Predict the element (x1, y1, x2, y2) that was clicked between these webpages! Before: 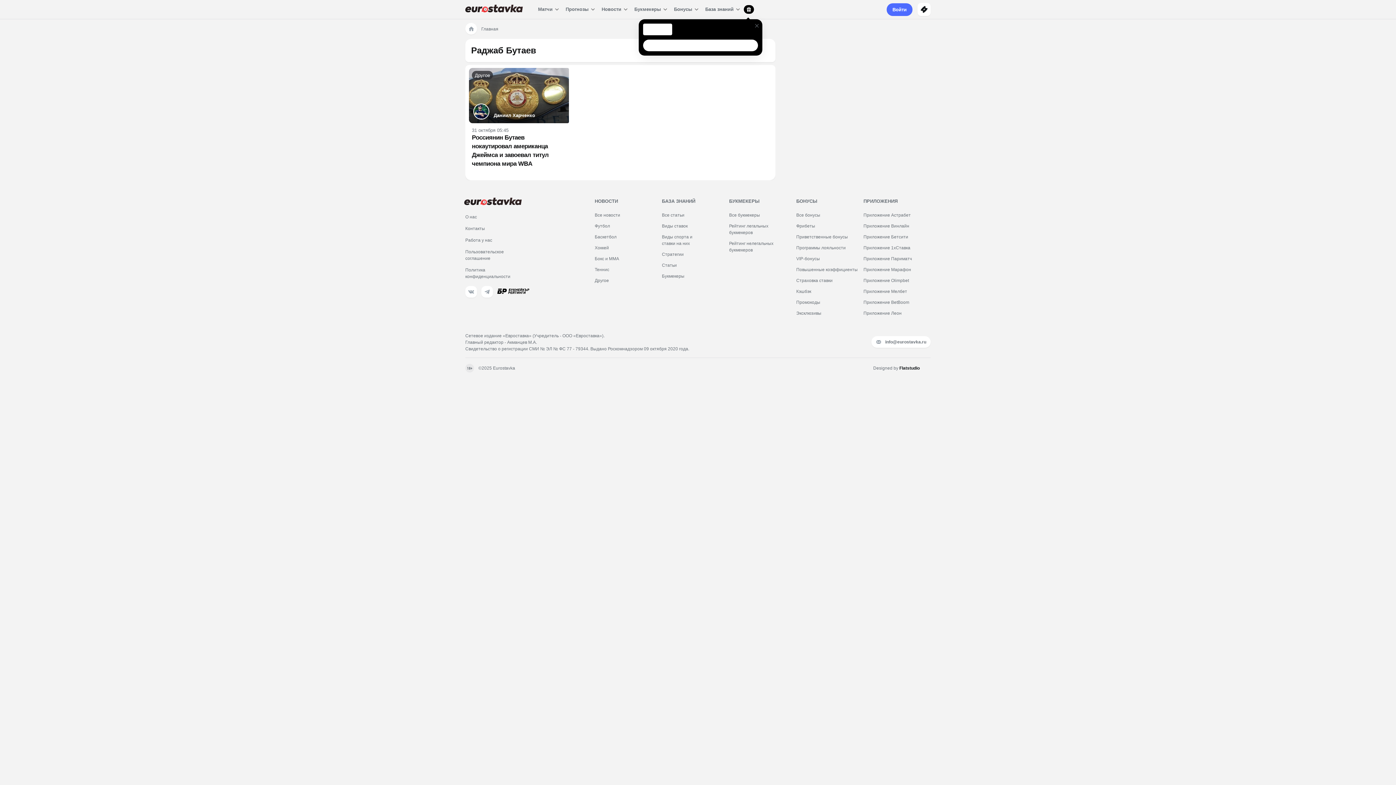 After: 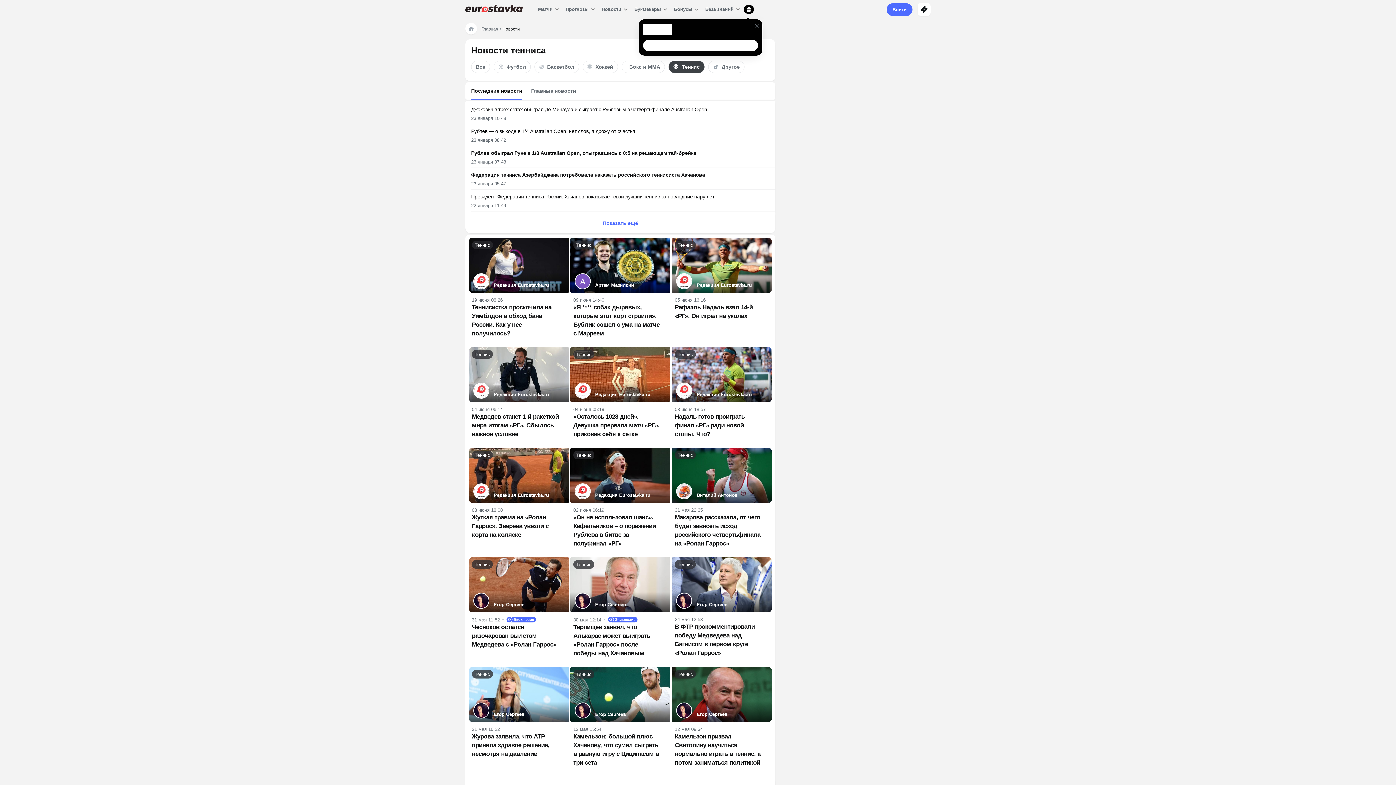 Action: bbox: (594, 266, 609, 272) label: Теннис